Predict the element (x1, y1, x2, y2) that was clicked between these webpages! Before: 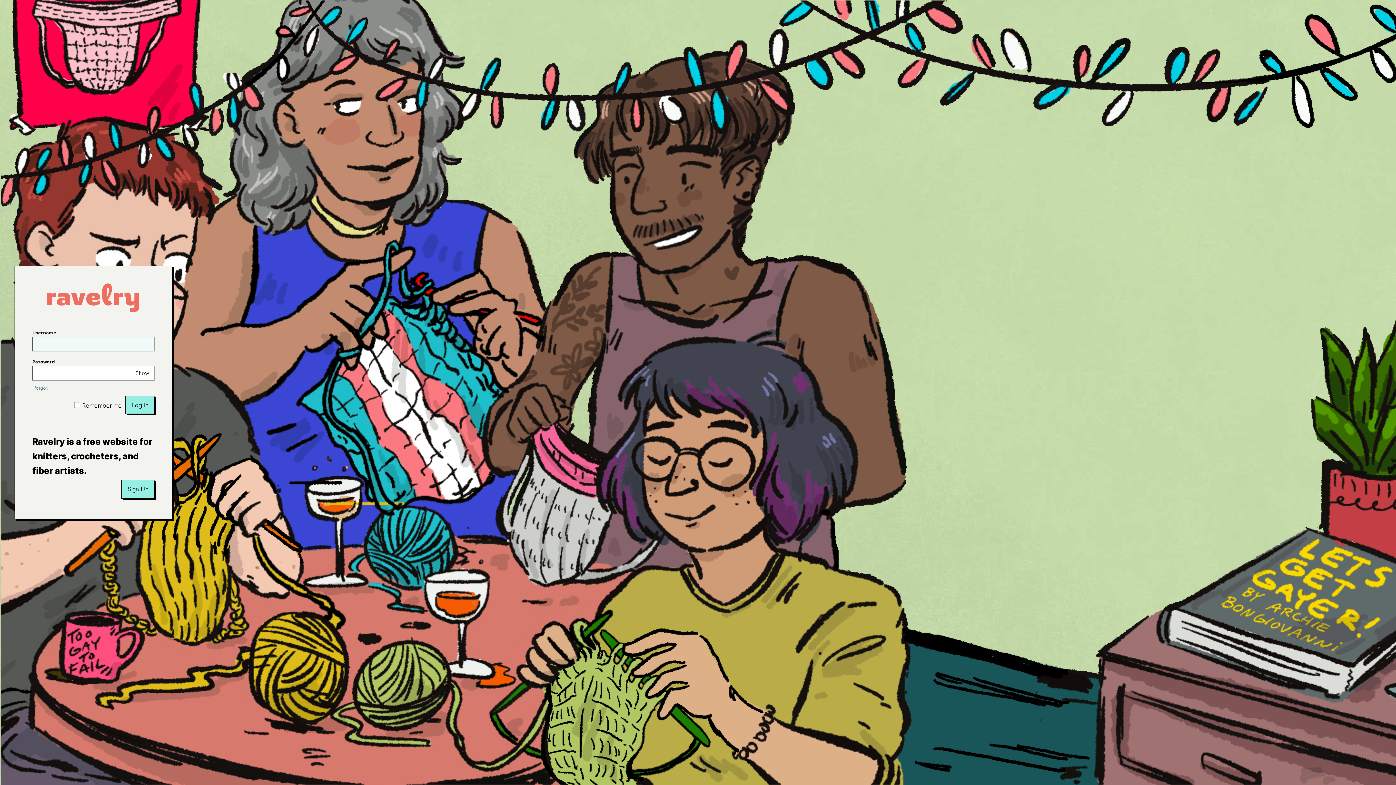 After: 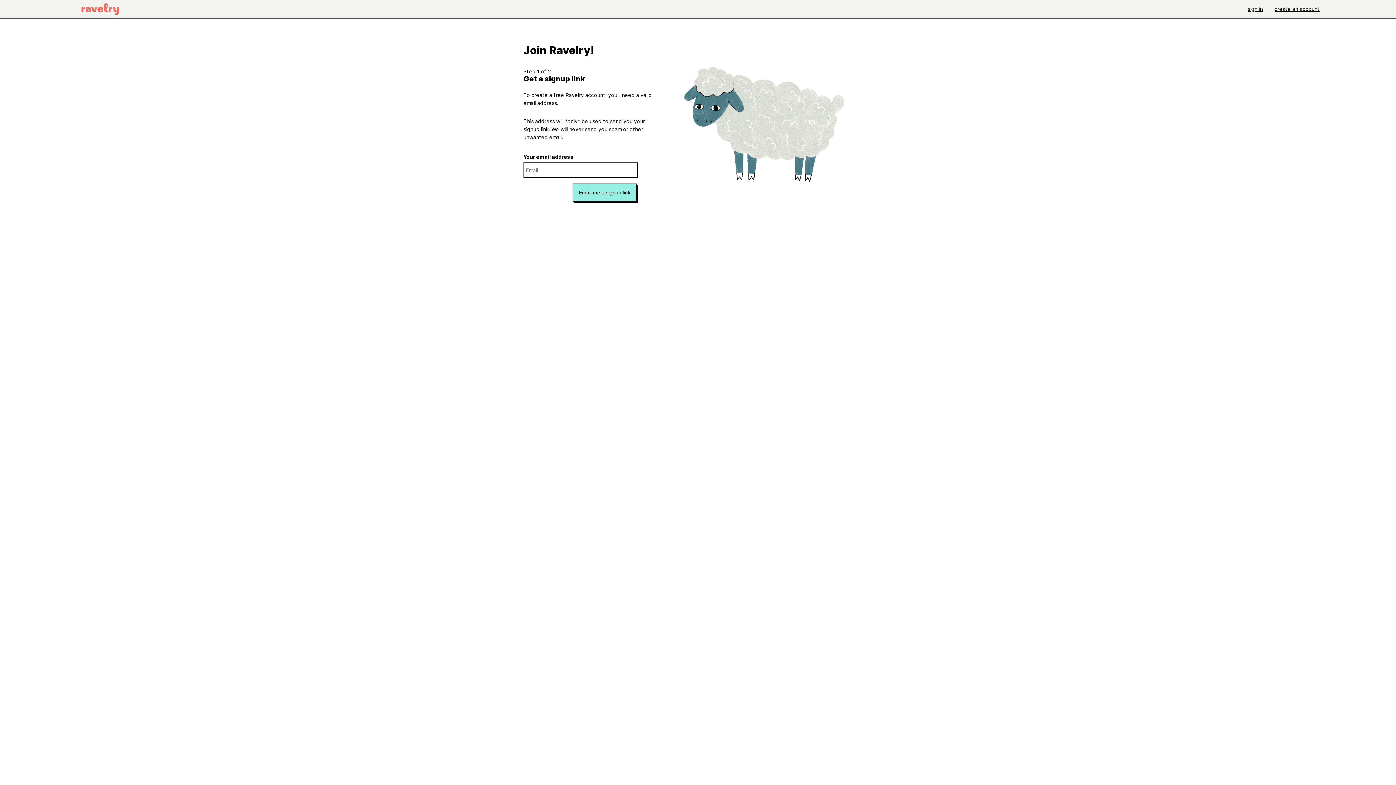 Action: bbox: (121, 480, 154, 498) label: Sign Up